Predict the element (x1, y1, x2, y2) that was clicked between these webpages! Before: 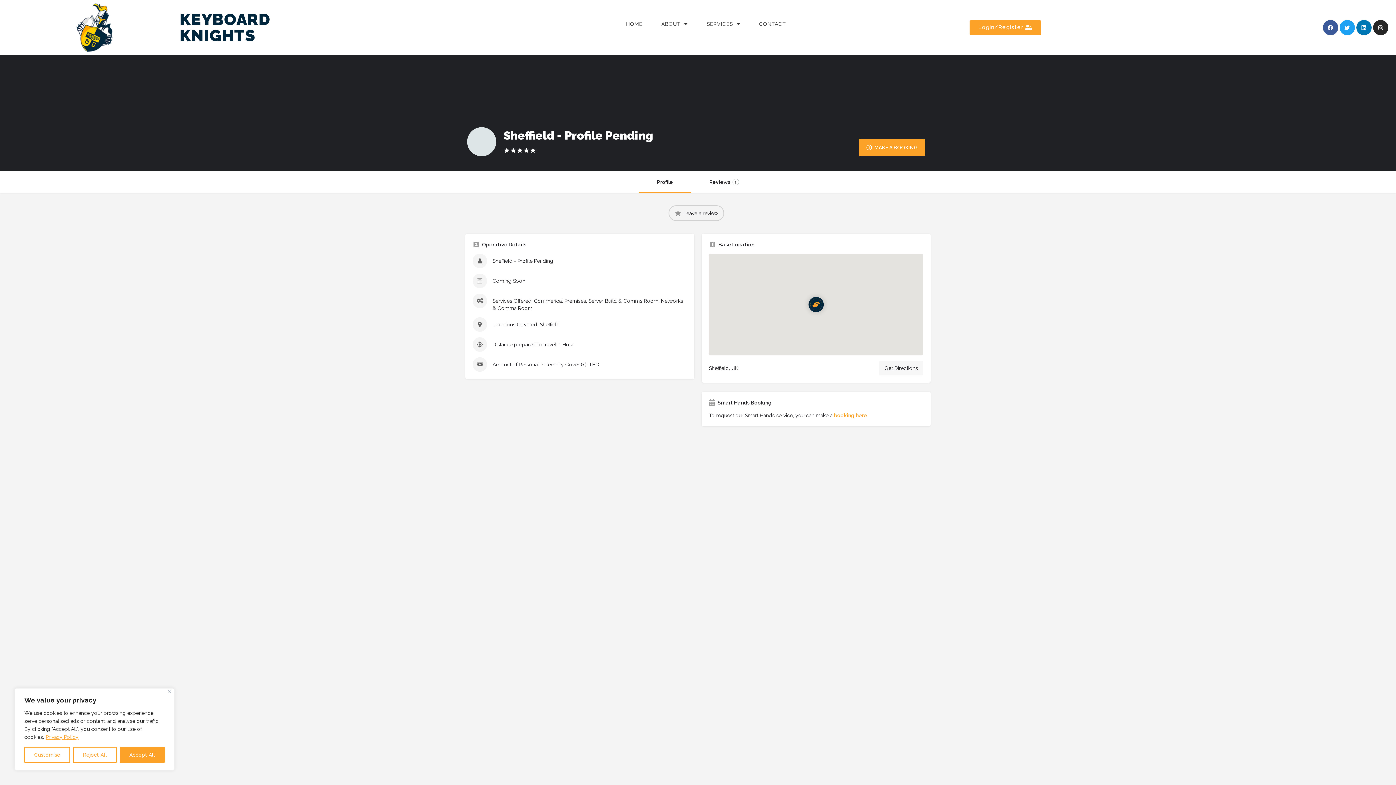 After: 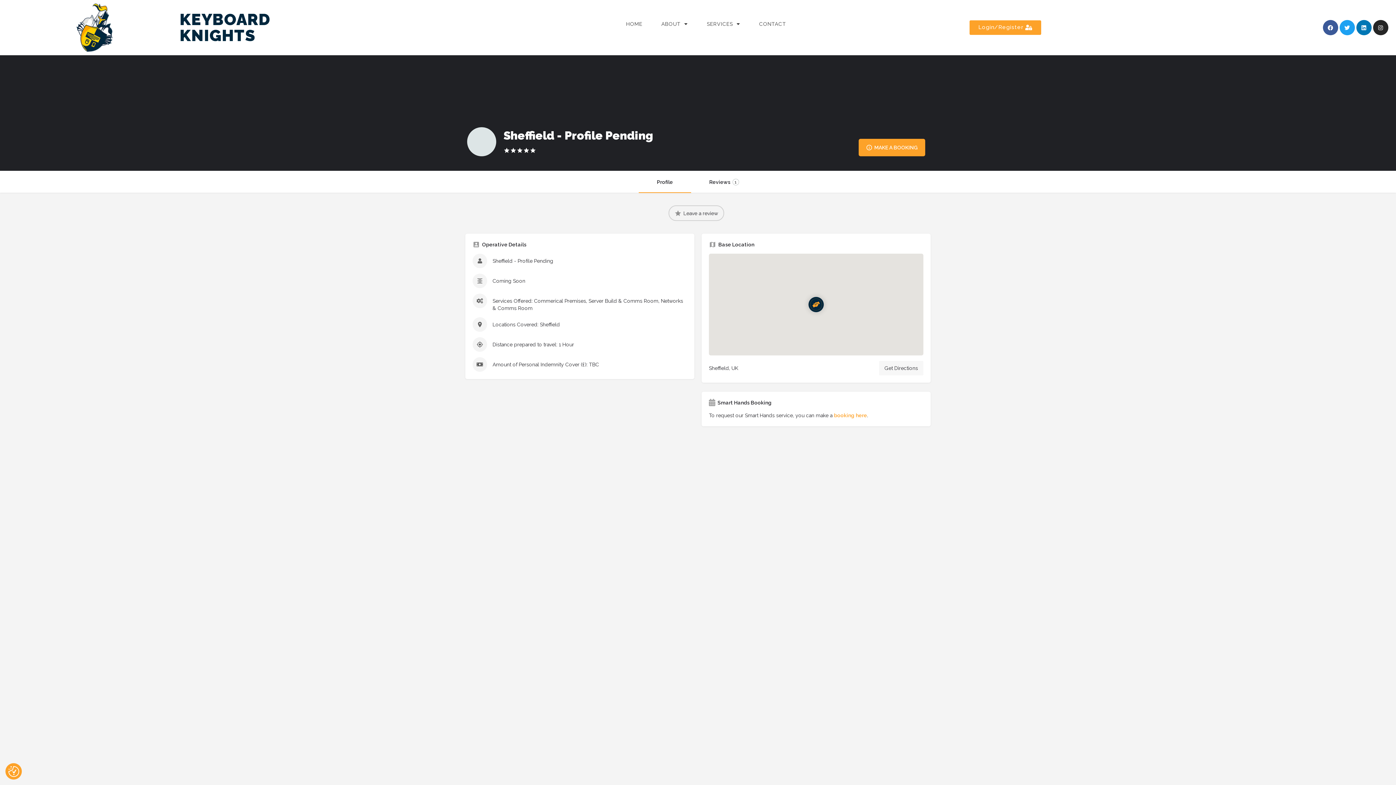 Action: bbox: (73, 747, 116, 763) label: Reject All